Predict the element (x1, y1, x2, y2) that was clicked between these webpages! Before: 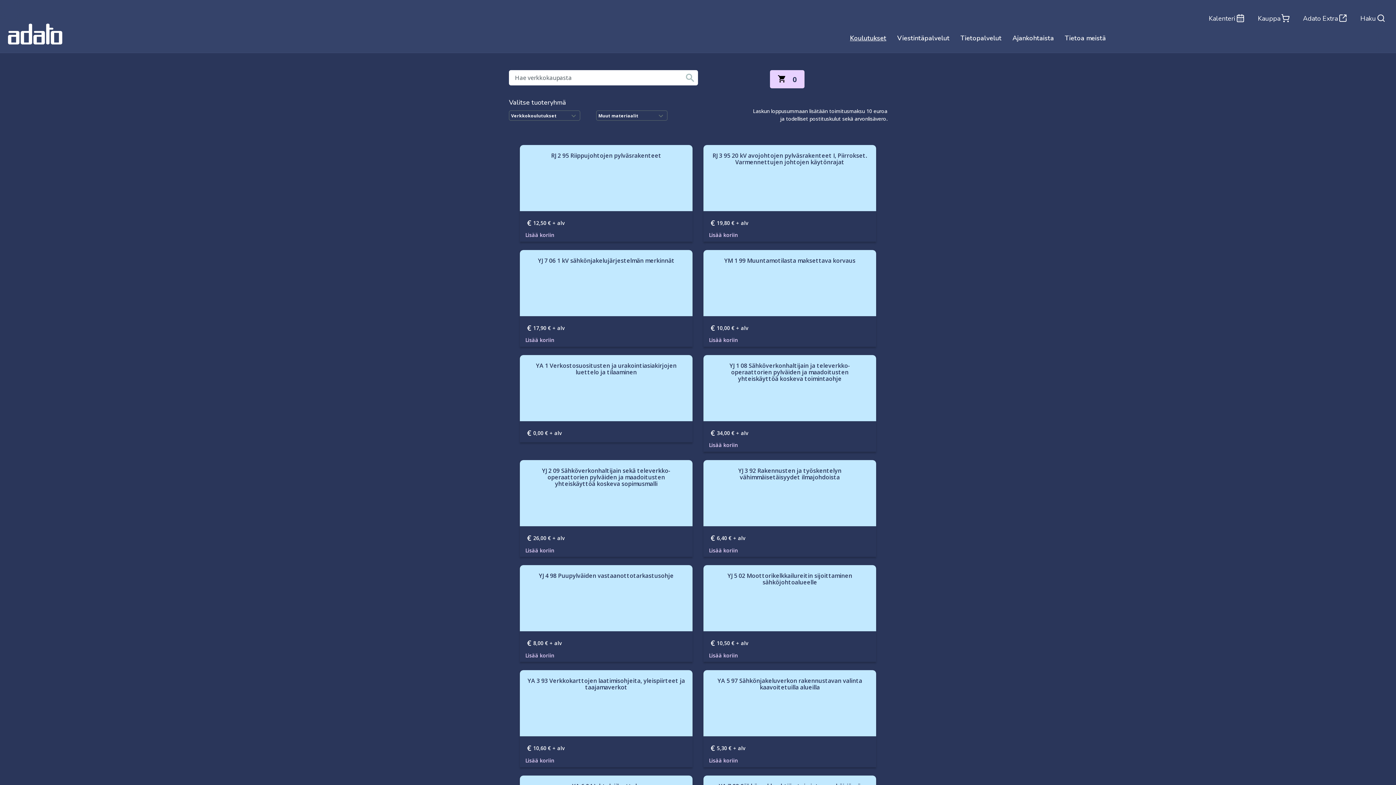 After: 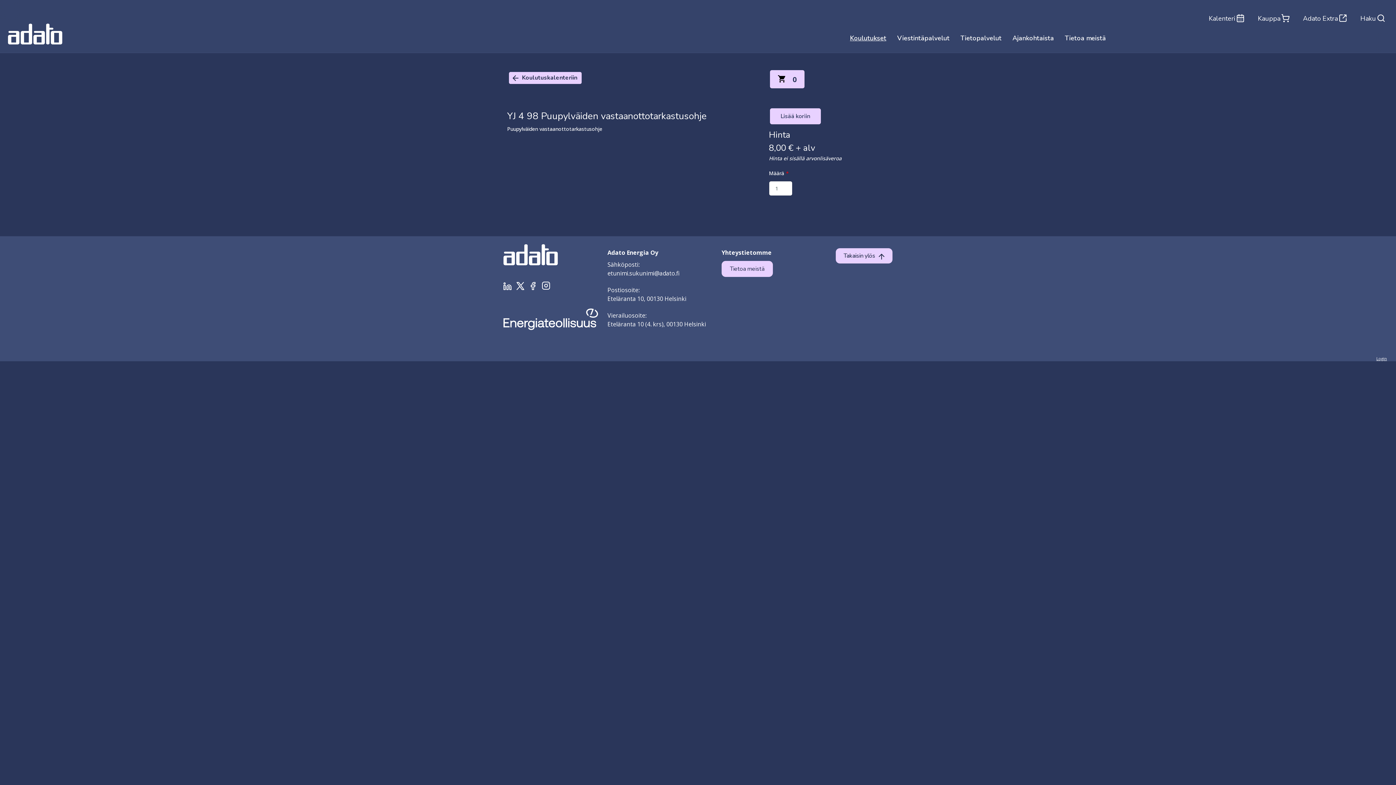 Action: bbox: (527, 572, 685, 579) label: YJ 4 98 Puupylväiden vastaanottotarkastusohje